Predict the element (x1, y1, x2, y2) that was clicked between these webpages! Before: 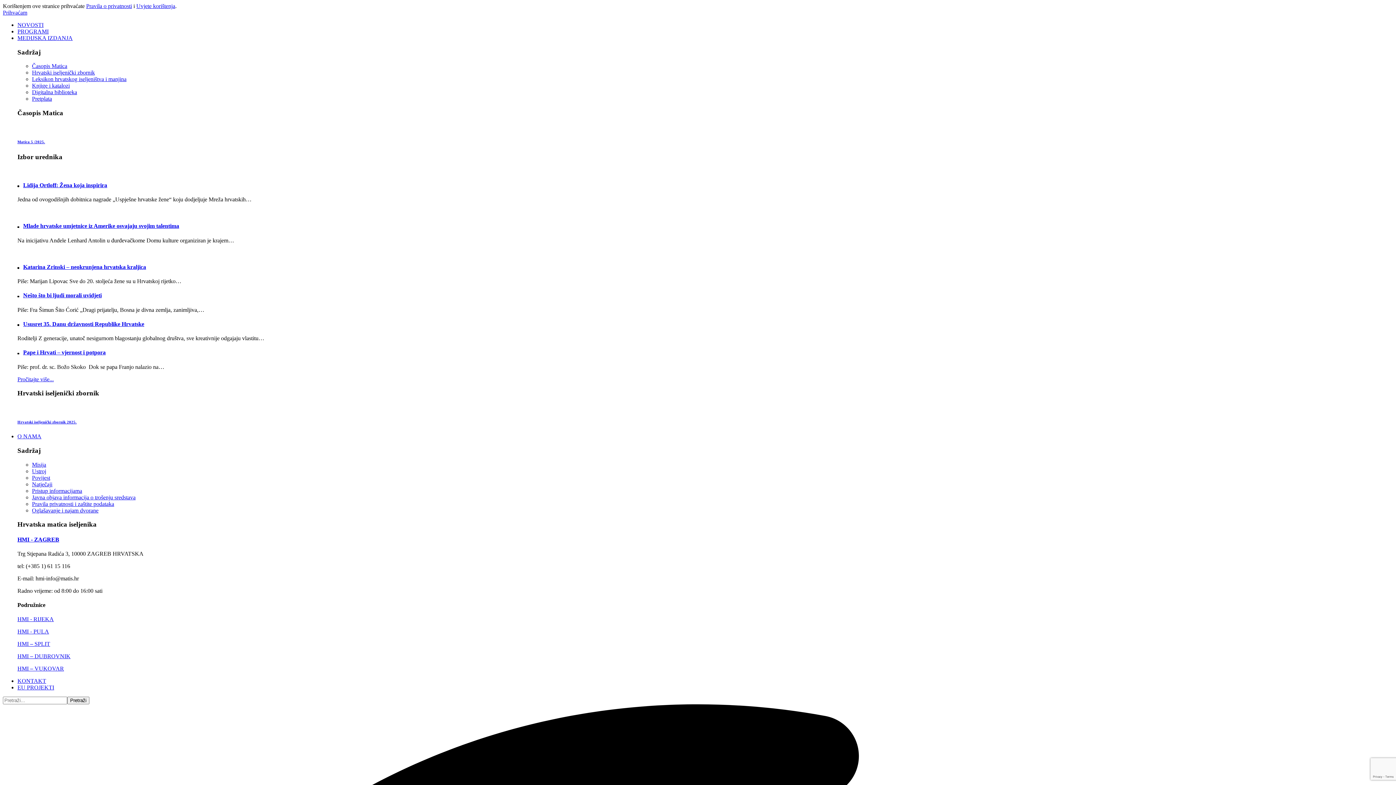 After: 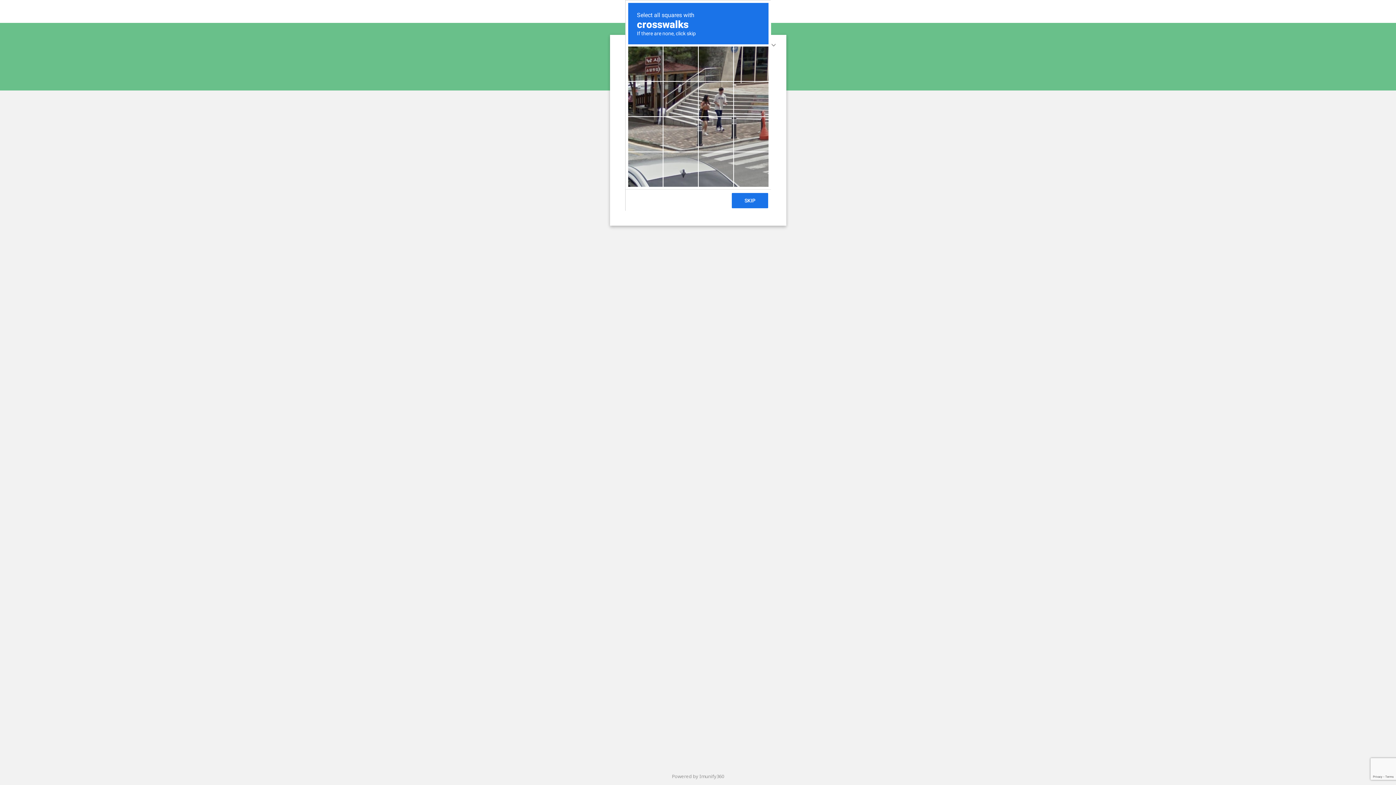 Action: bbox: (23, 292, 101, 298) label: Nešto što bi ljudi morali uvidjeti